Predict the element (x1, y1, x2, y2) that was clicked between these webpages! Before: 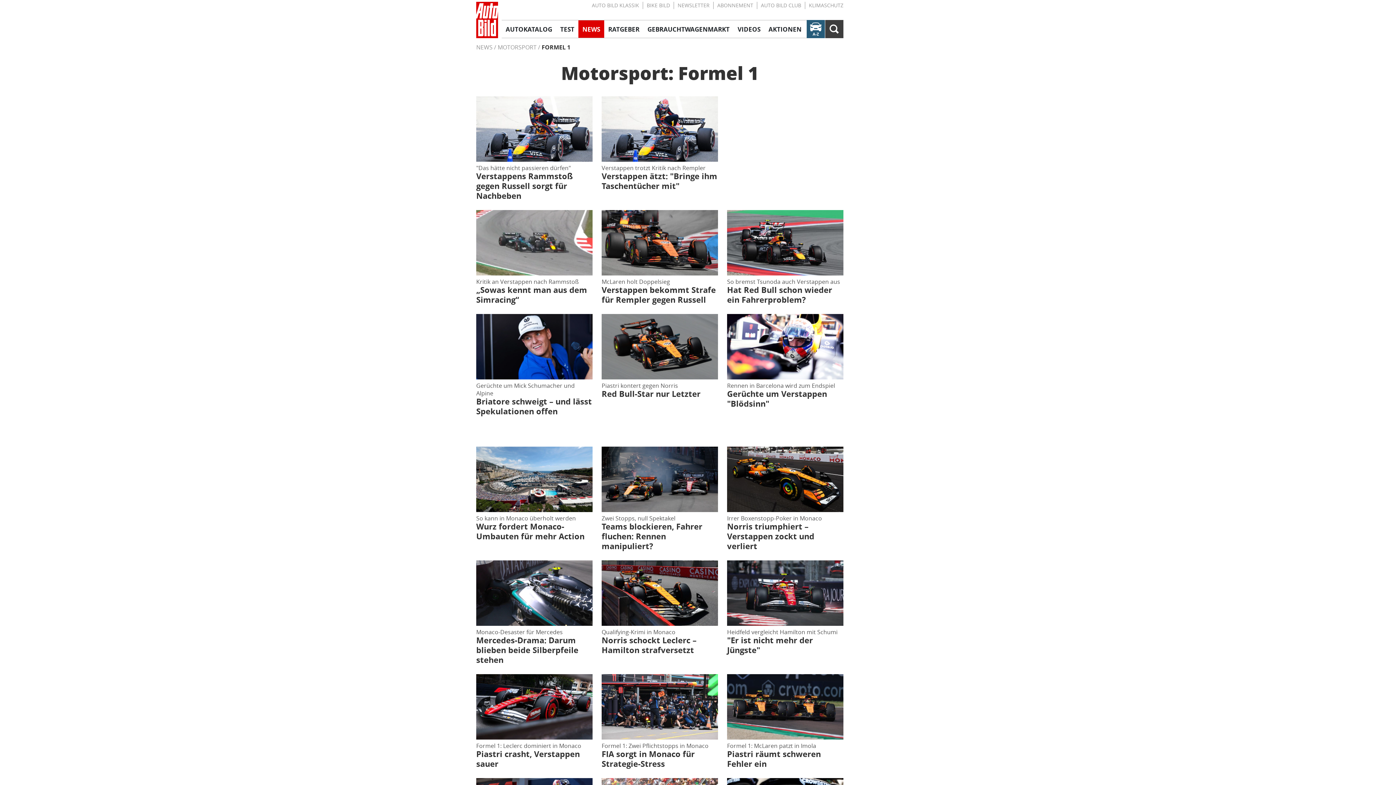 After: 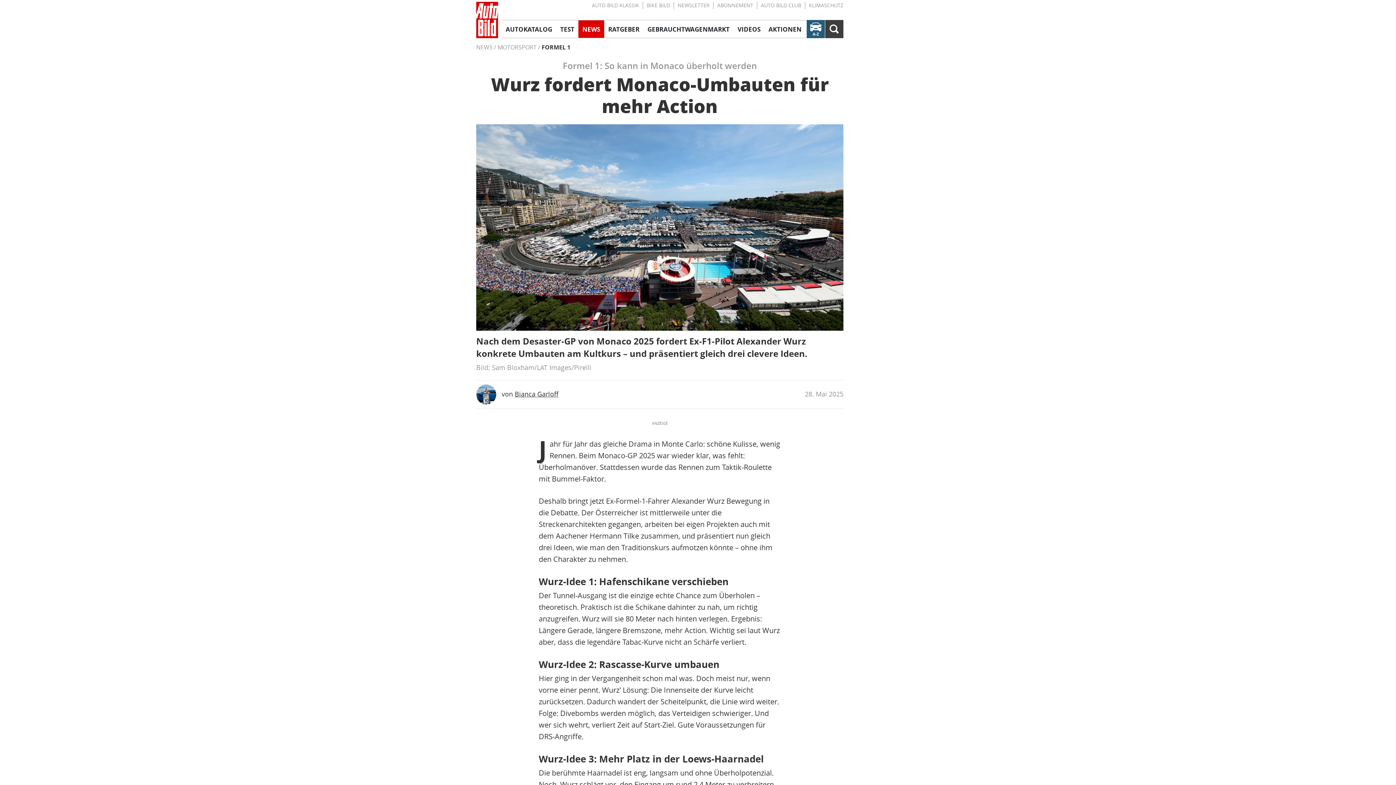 Action: bbox: (476, 446, 592, 542) label: So kann in Monaco überholt werden

Wurz fordert Monaco-Umbauten für mehr Action